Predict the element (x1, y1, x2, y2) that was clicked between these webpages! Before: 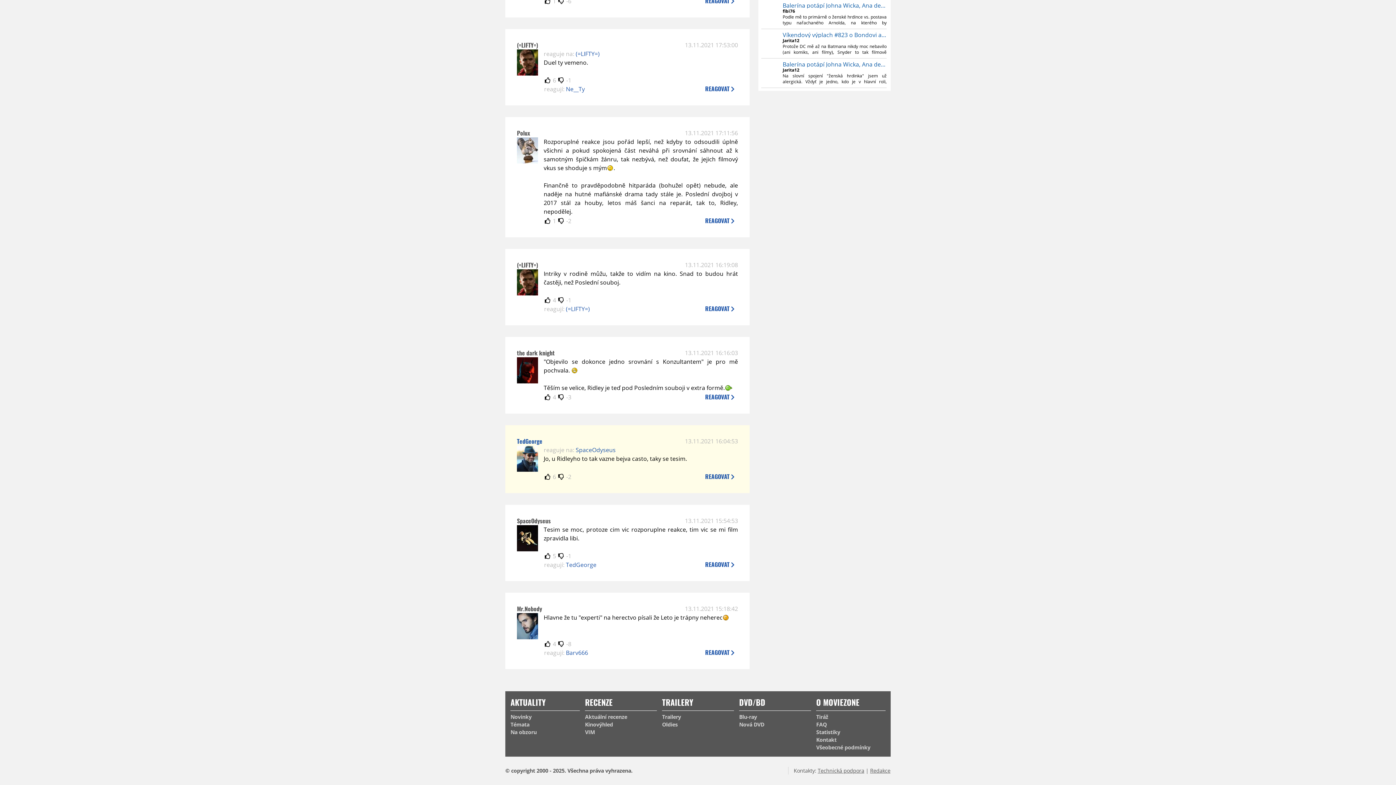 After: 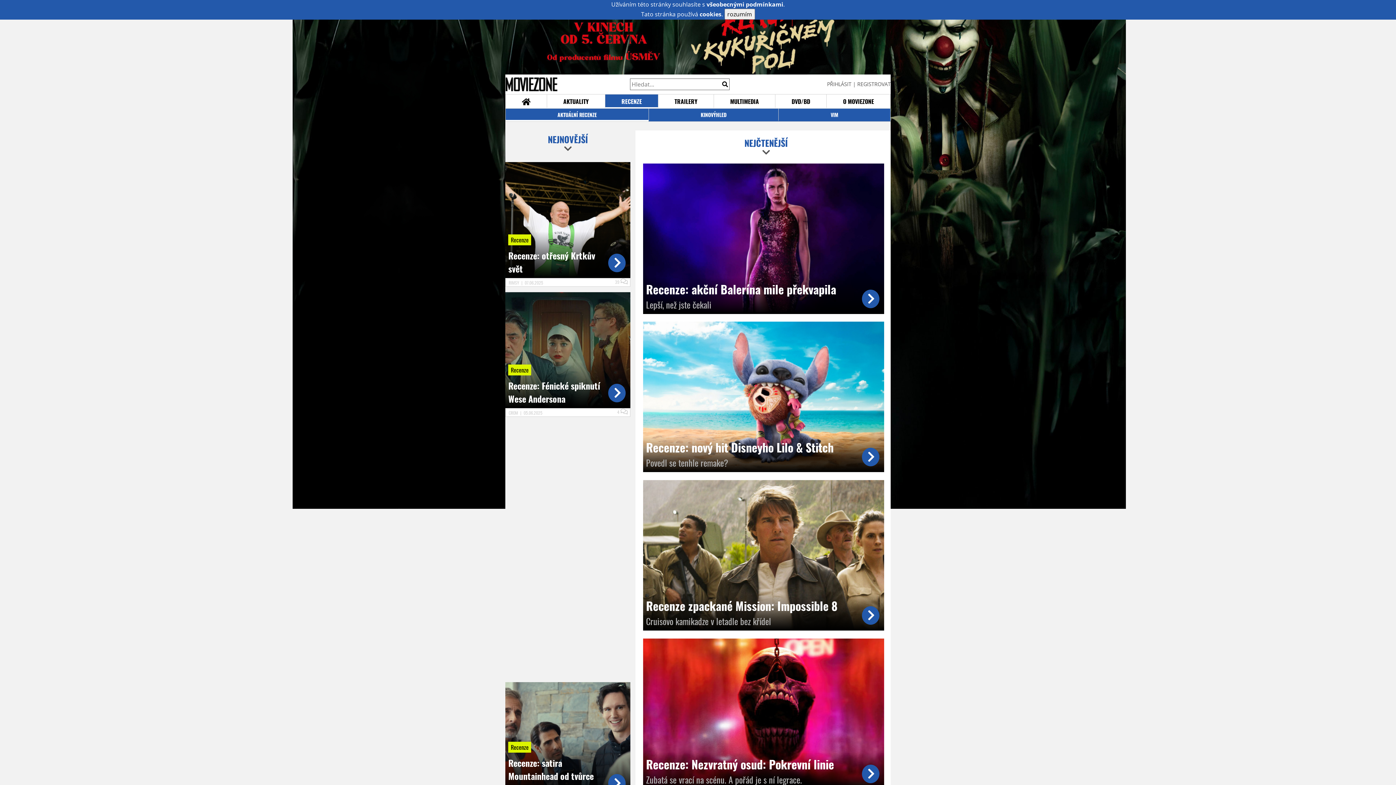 Action: bbox: (585, 713, 657, 721) label: Aktuální recenze